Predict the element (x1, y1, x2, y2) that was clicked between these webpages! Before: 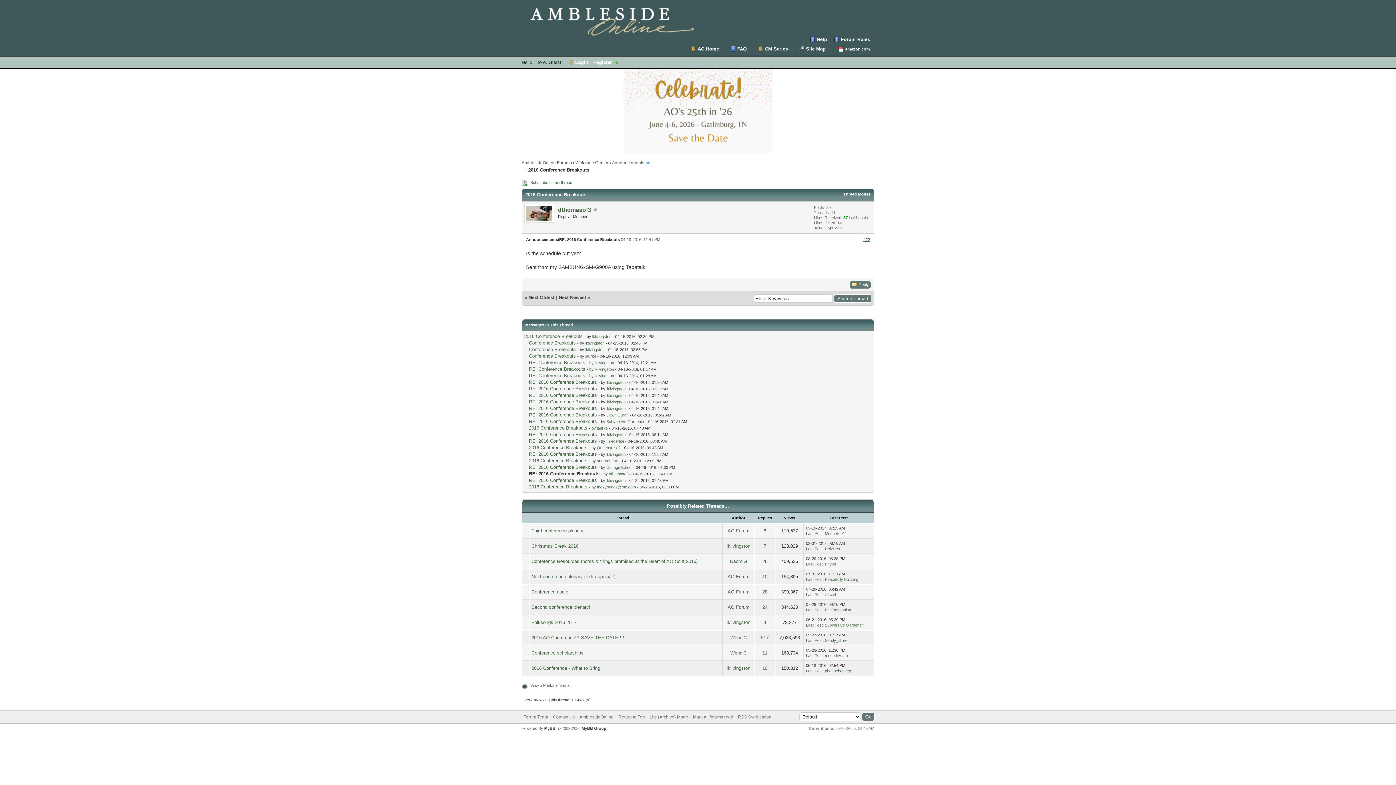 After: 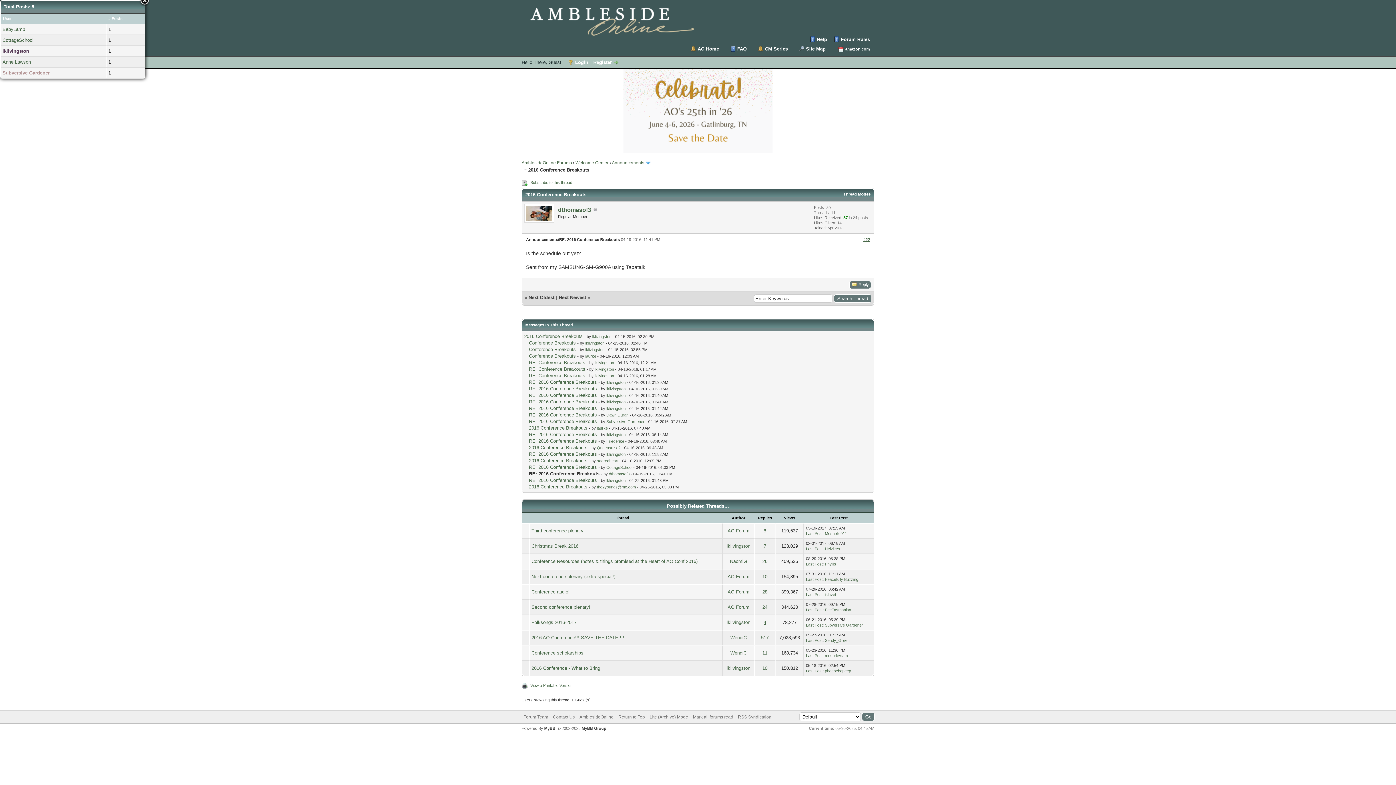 Action: label: 4 bbox: (763, 619, 766, 625)